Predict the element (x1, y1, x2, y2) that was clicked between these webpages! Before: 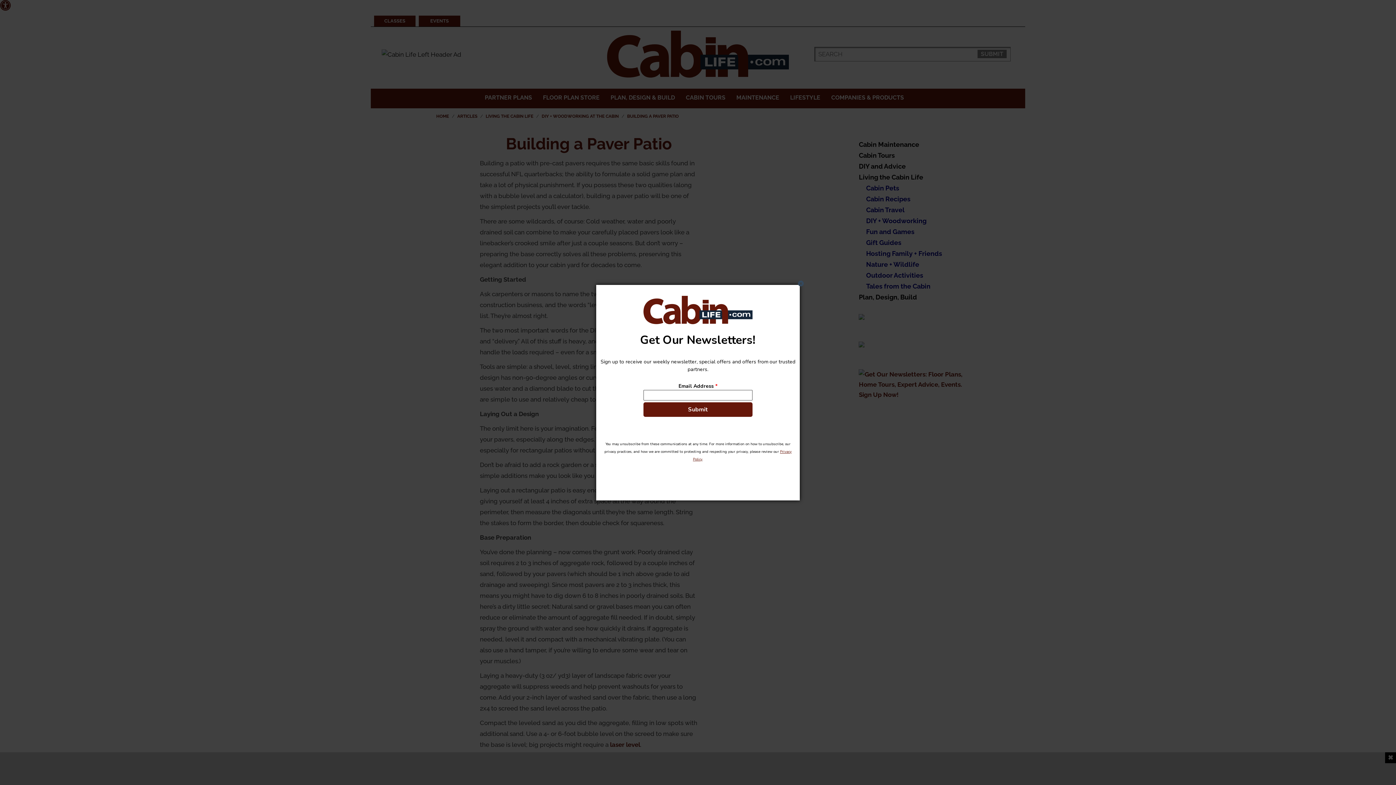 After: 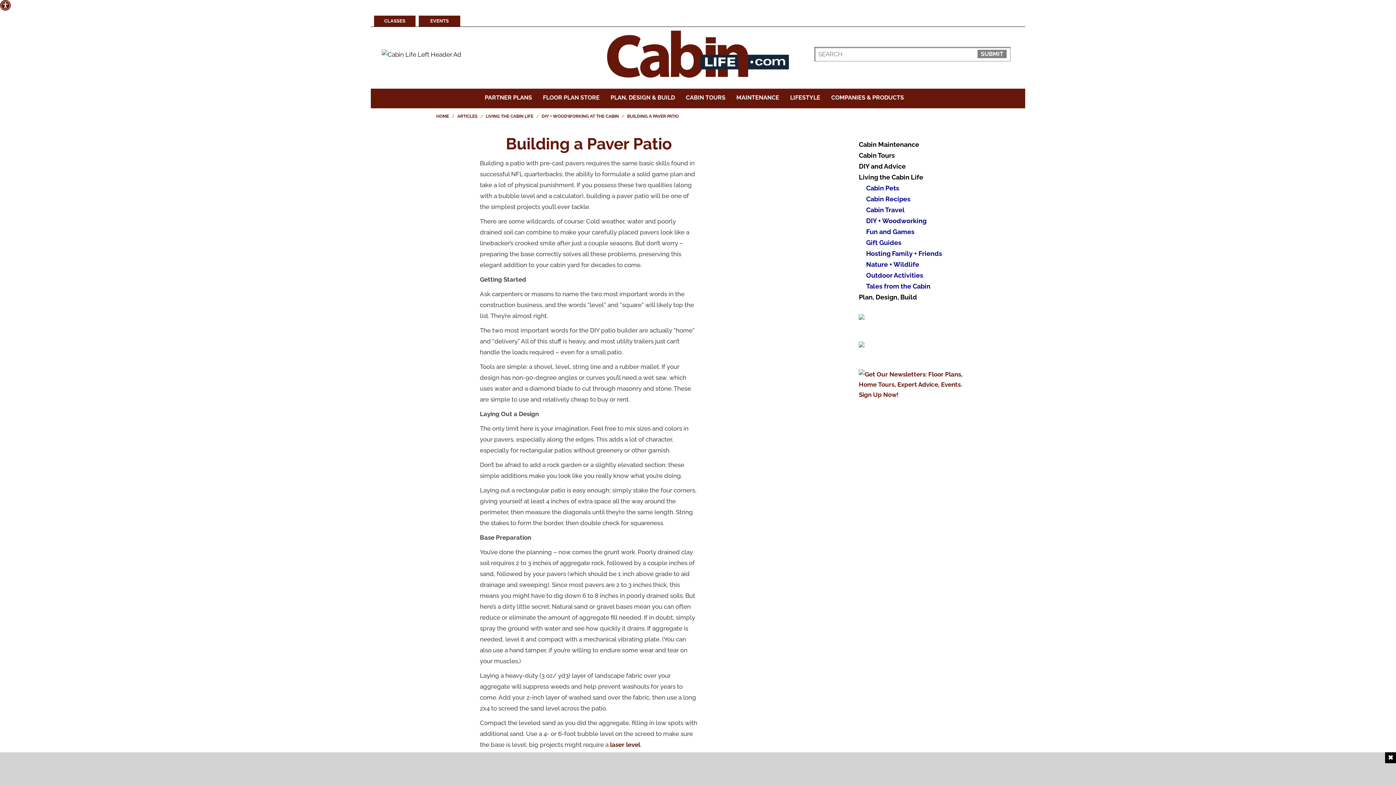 Action: label: Close bbox: (797, 280, 804, 287)